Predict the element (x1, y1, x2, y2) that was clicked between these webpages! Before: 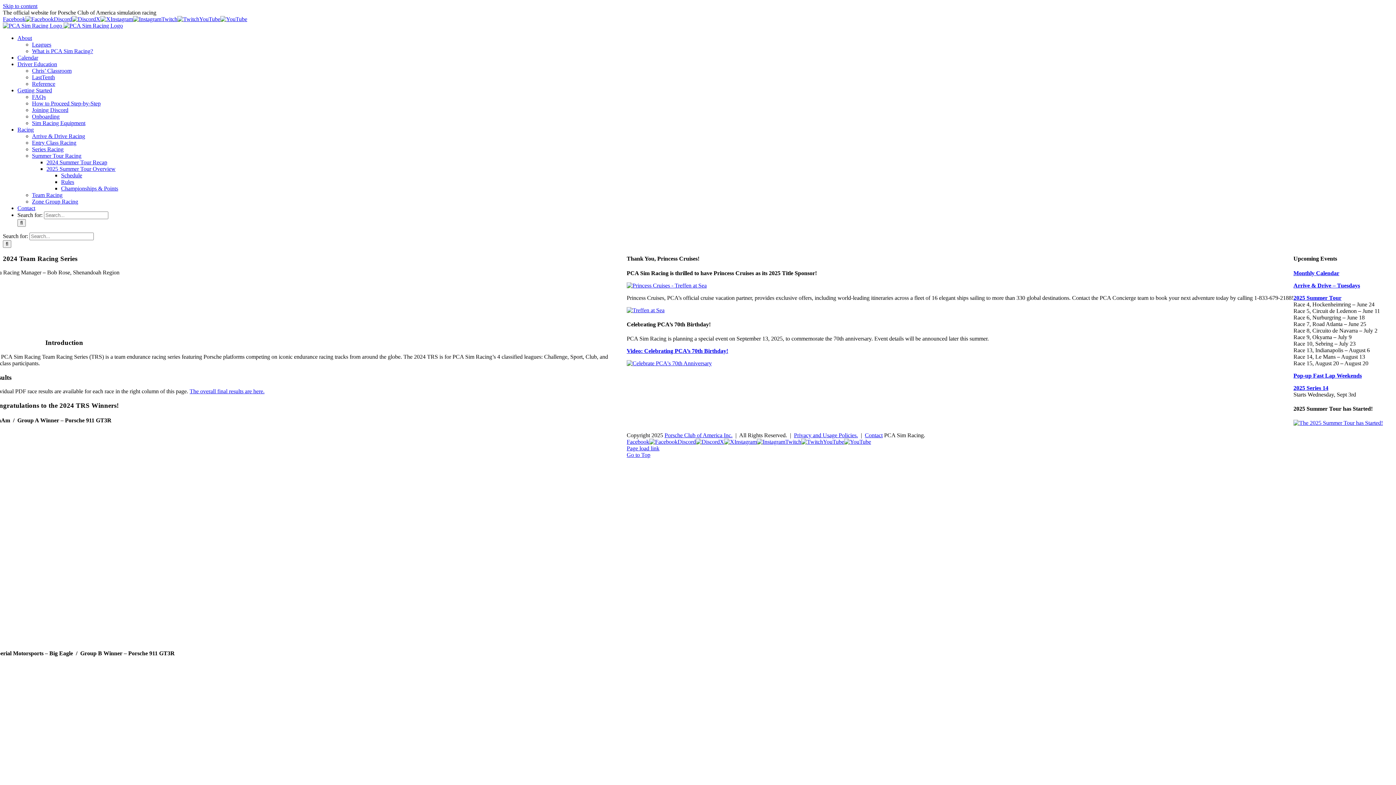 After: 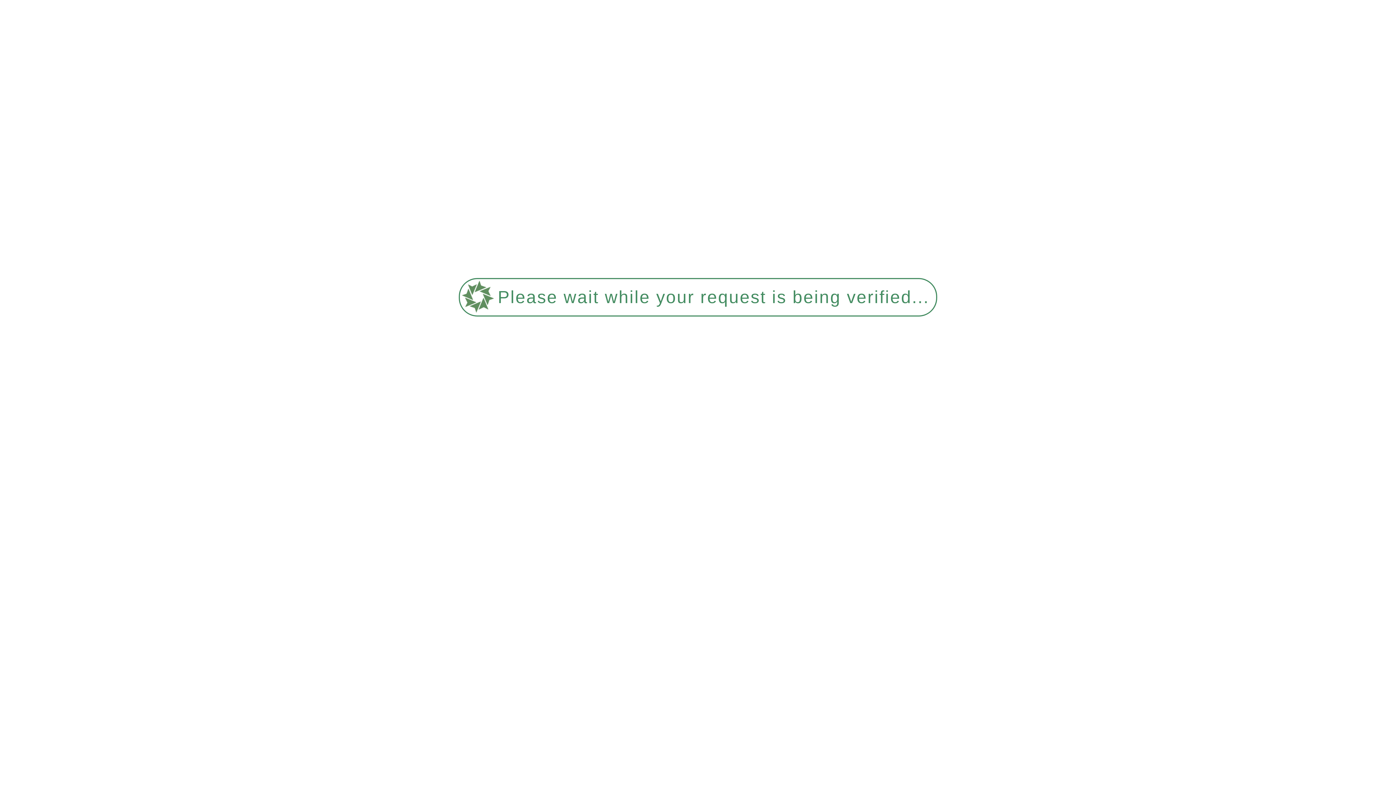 Action: bbox: (1293, 420, 1383, 426)